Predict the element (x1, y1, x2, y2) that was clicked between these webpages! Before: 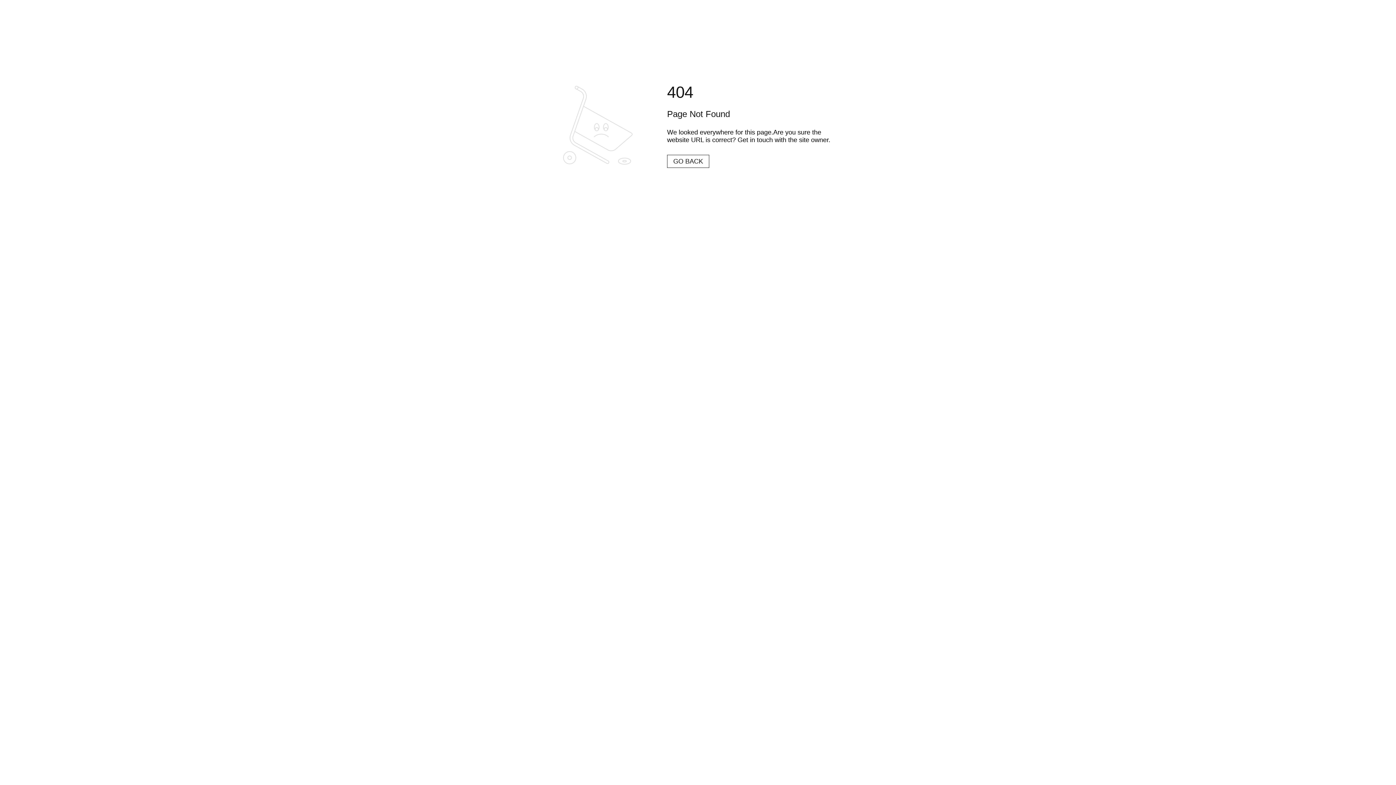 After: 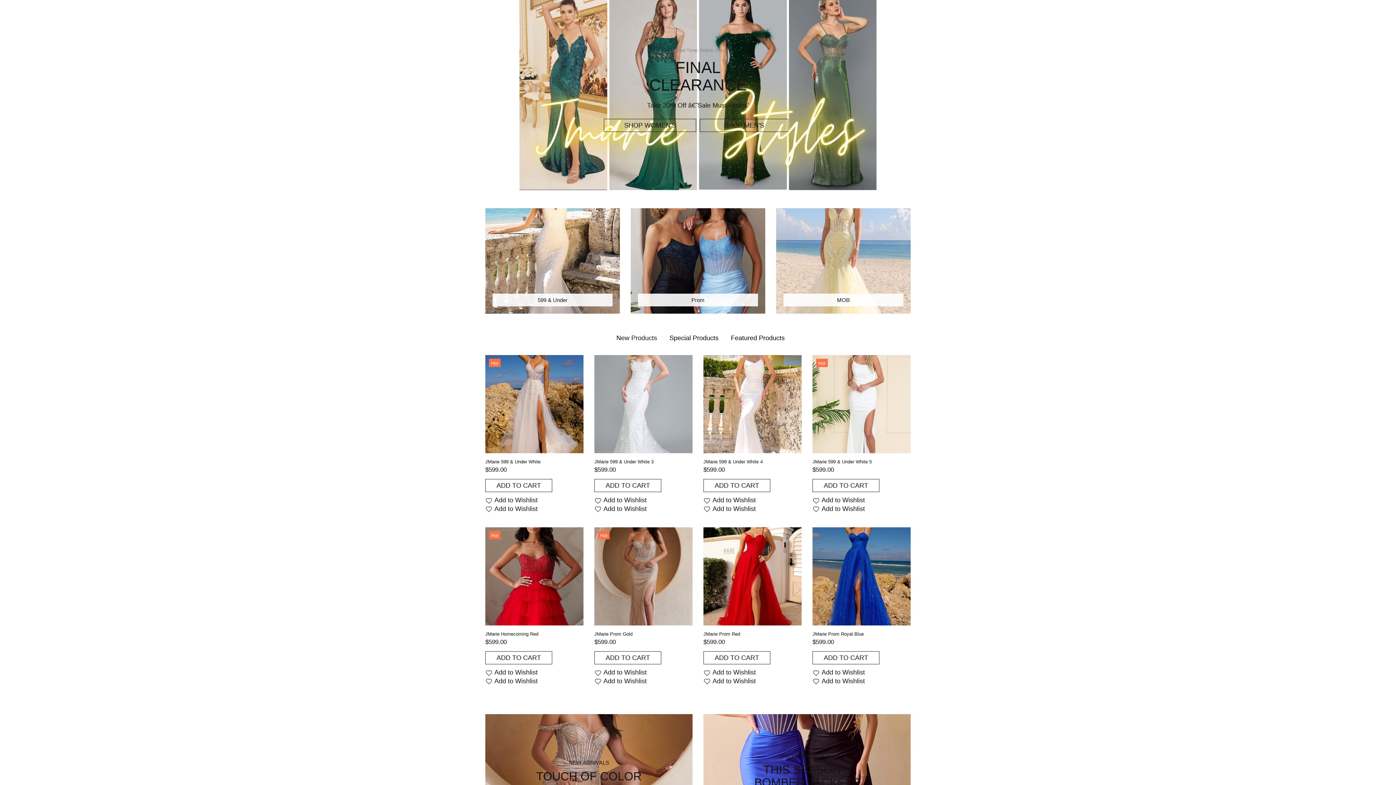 Action: bbox: (667, 154, 709, 168) label: GO BACK